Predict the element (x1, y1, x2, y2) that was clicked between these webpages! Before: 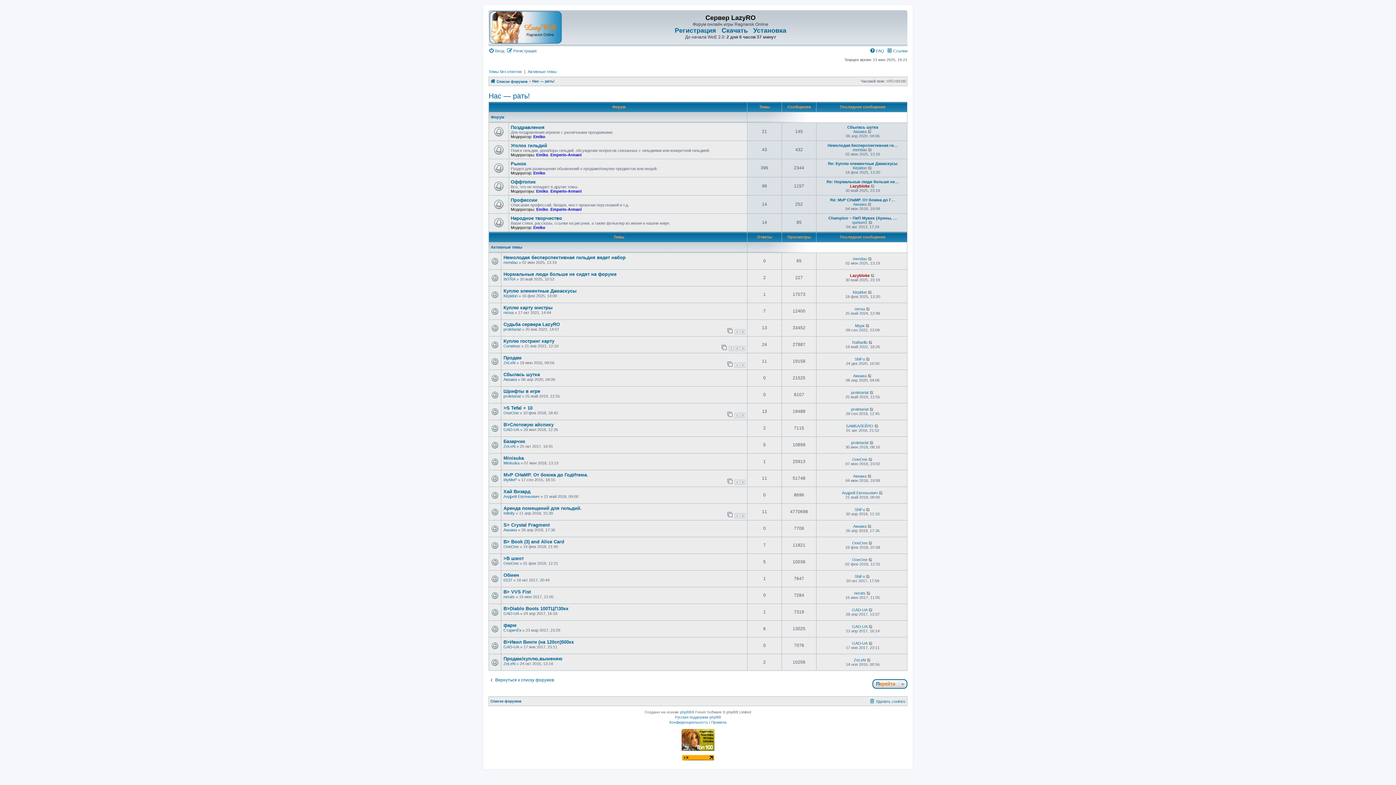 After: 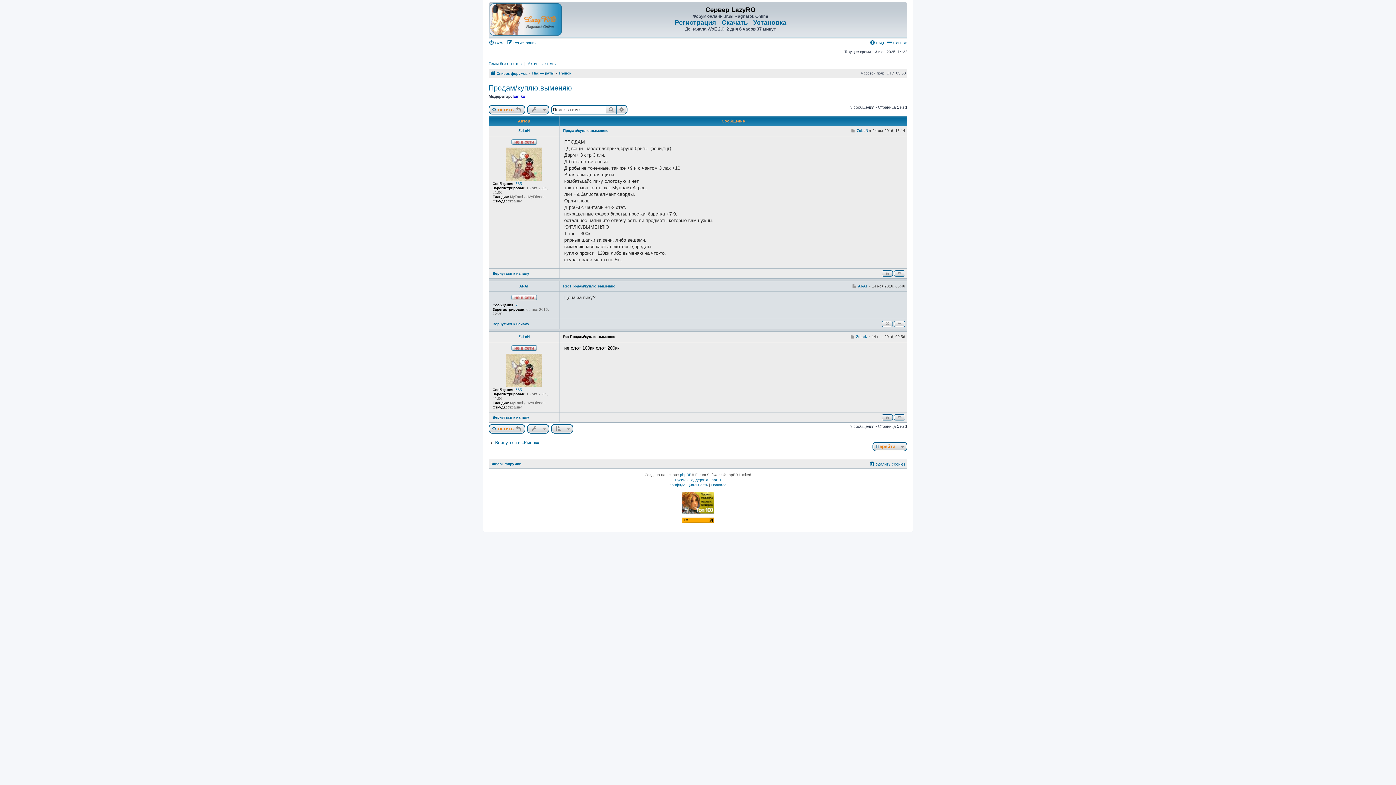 Action: bbox: (867, 658, 871, 662)